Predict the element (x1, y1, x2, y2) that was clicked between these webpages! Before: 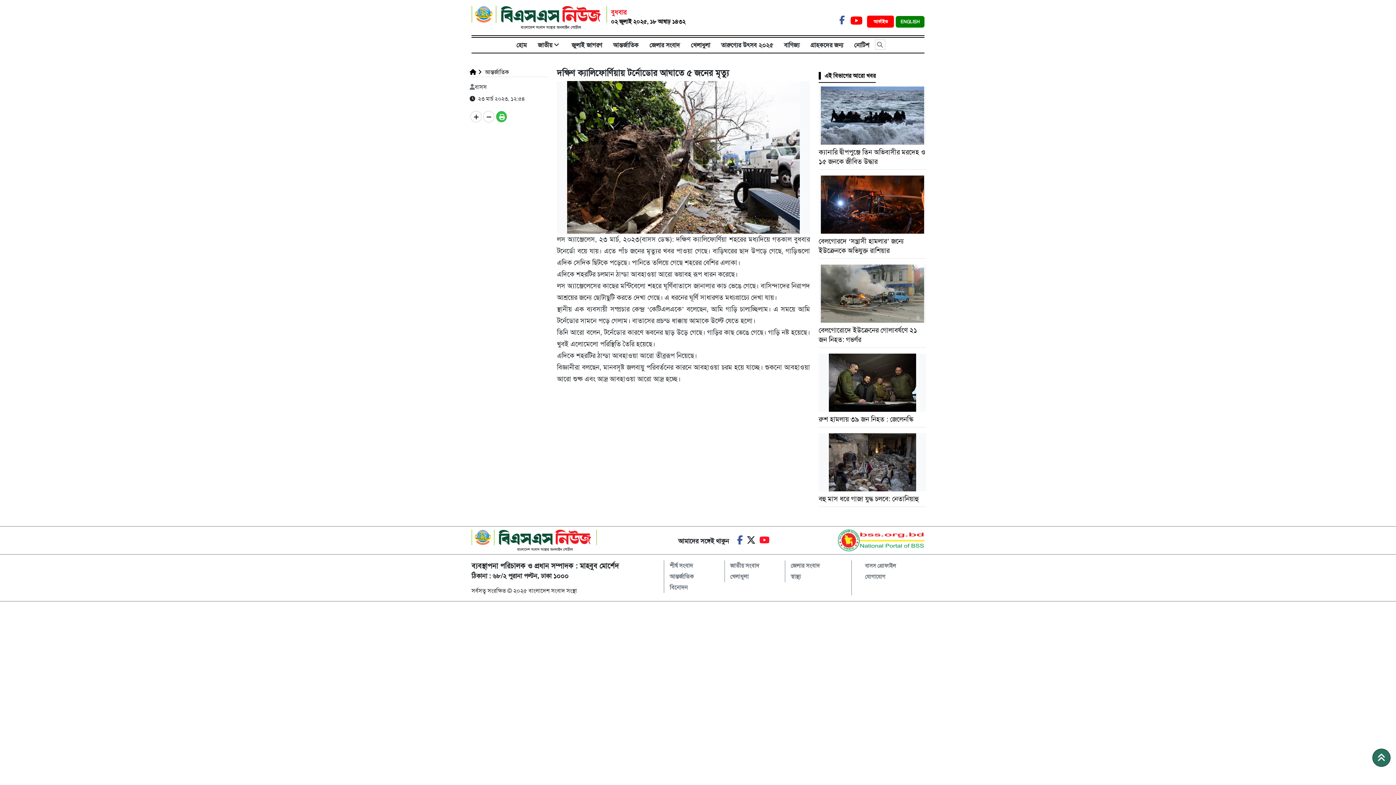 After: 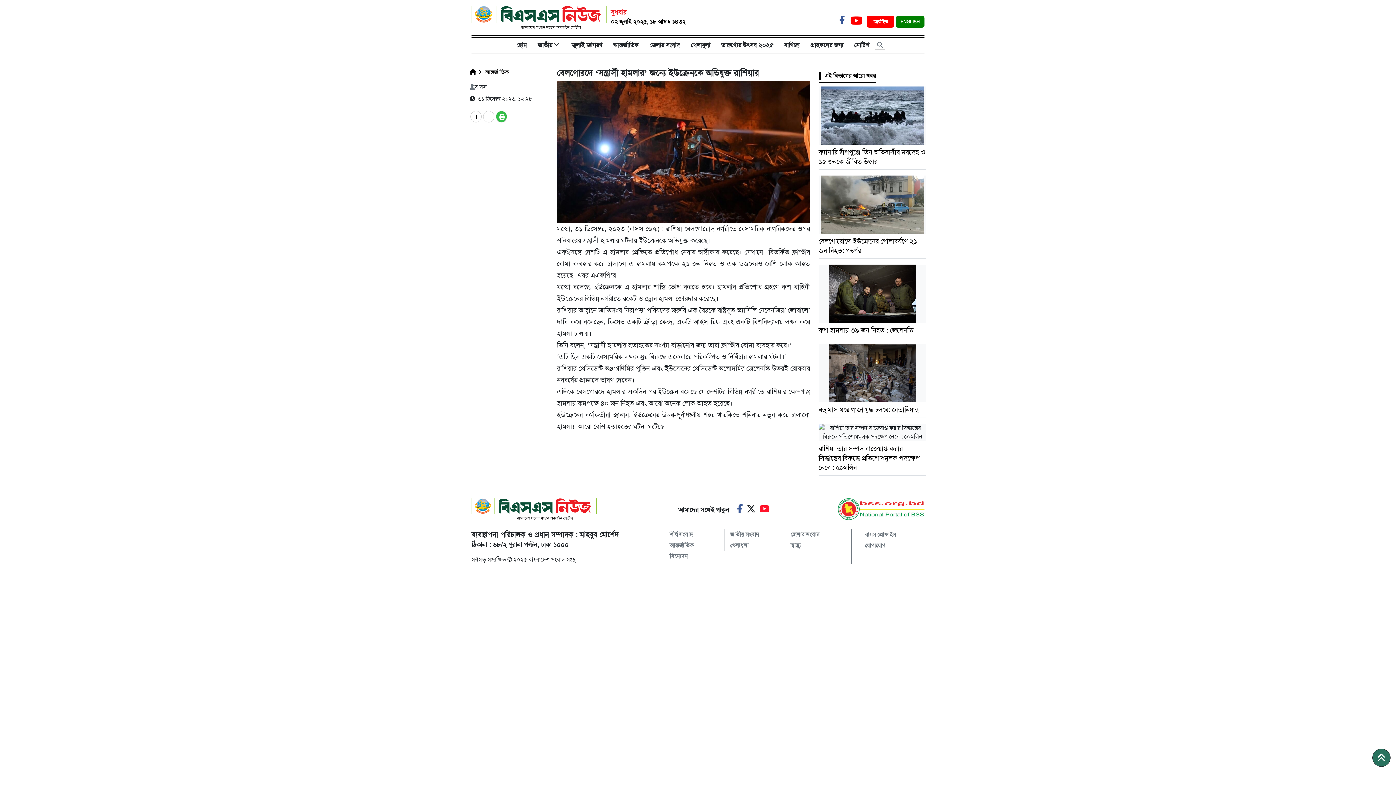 Action: bbox: (818, 175, 926, 233)